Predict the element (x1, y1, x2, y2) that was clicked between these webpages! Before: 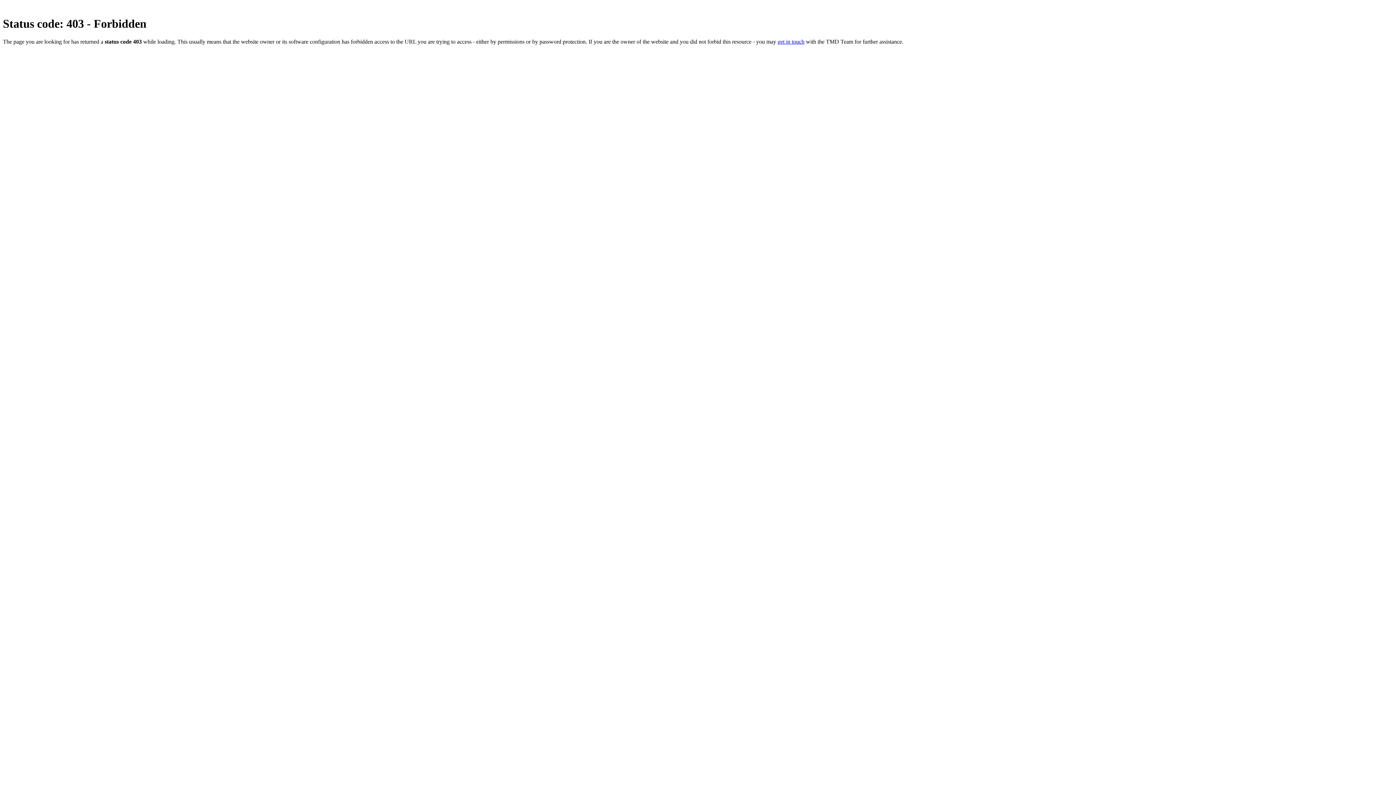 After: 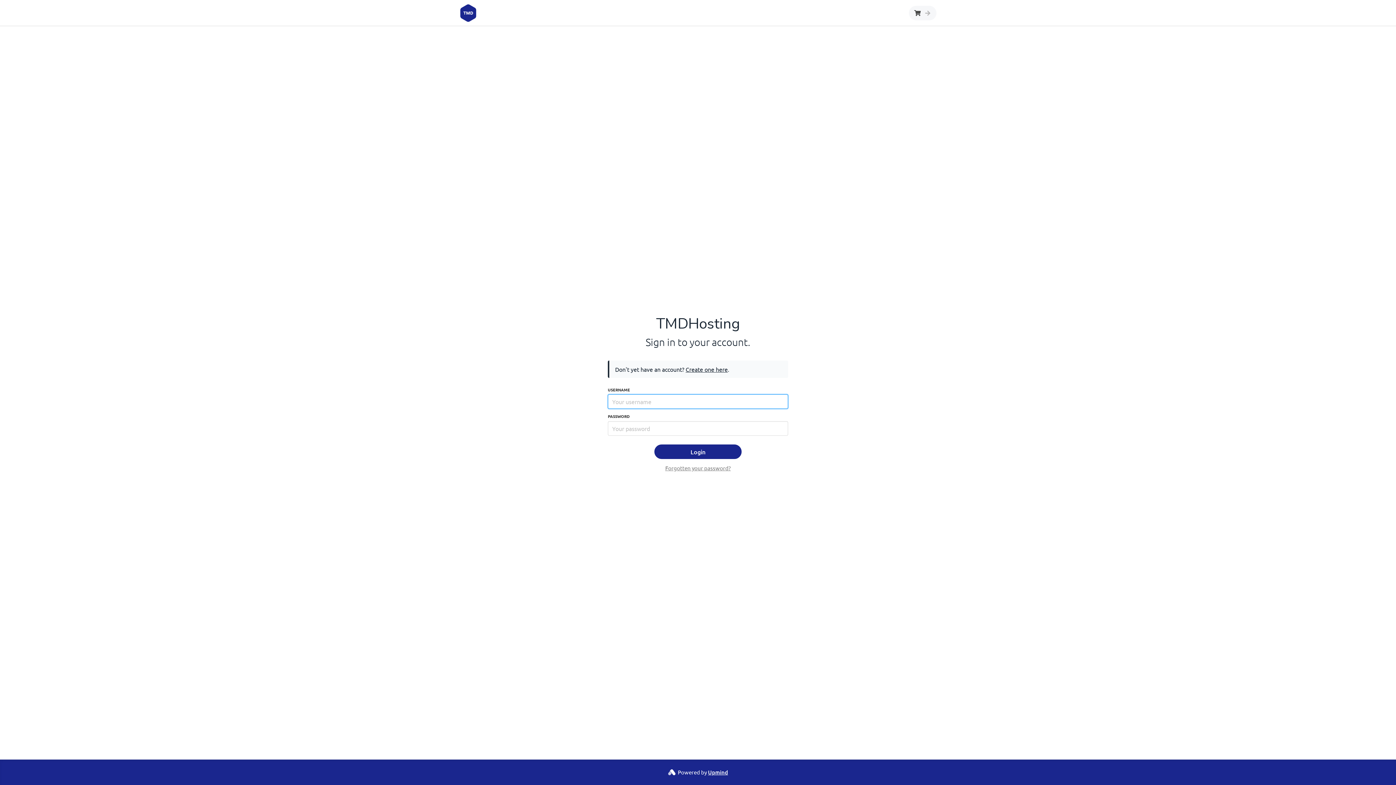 Action: bbox: (777, 38, 804, 44) label: get in touch